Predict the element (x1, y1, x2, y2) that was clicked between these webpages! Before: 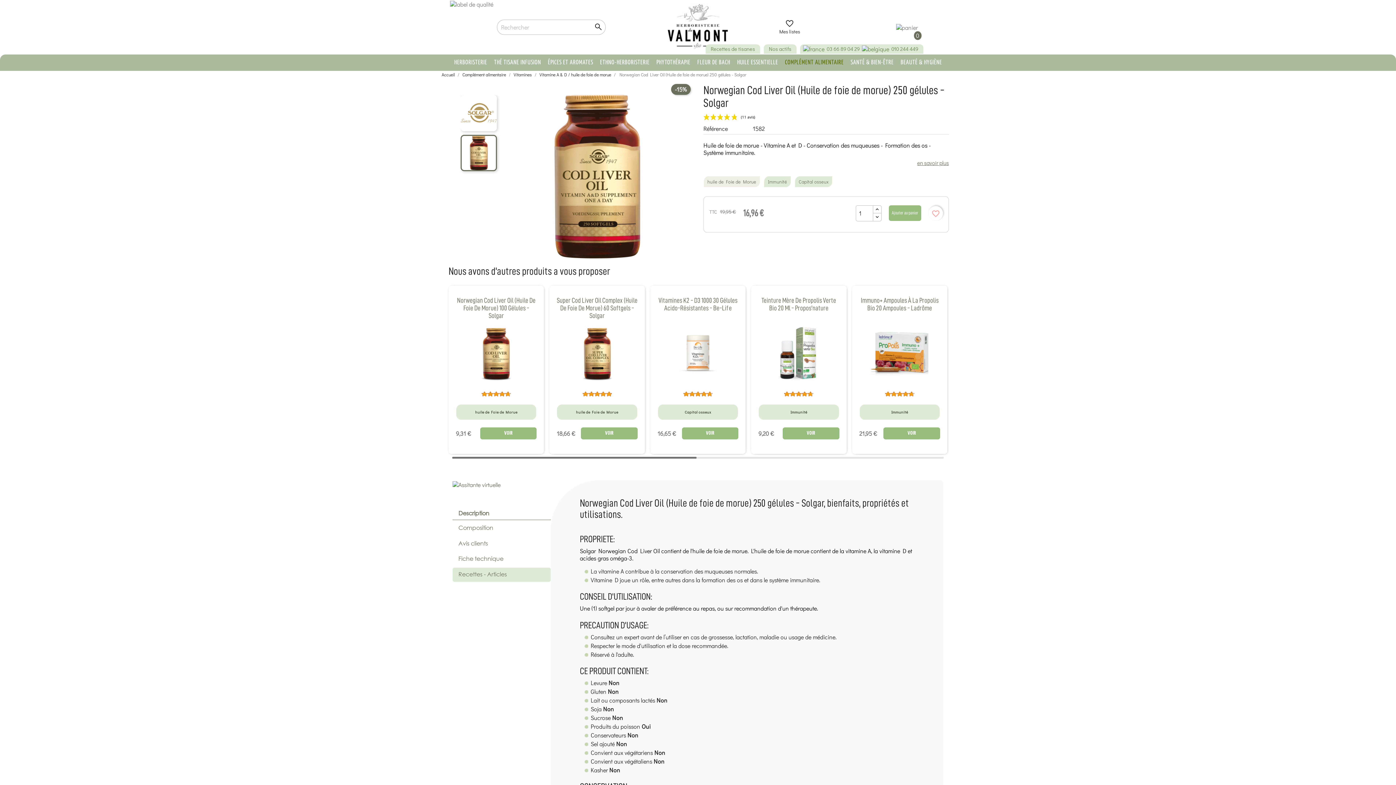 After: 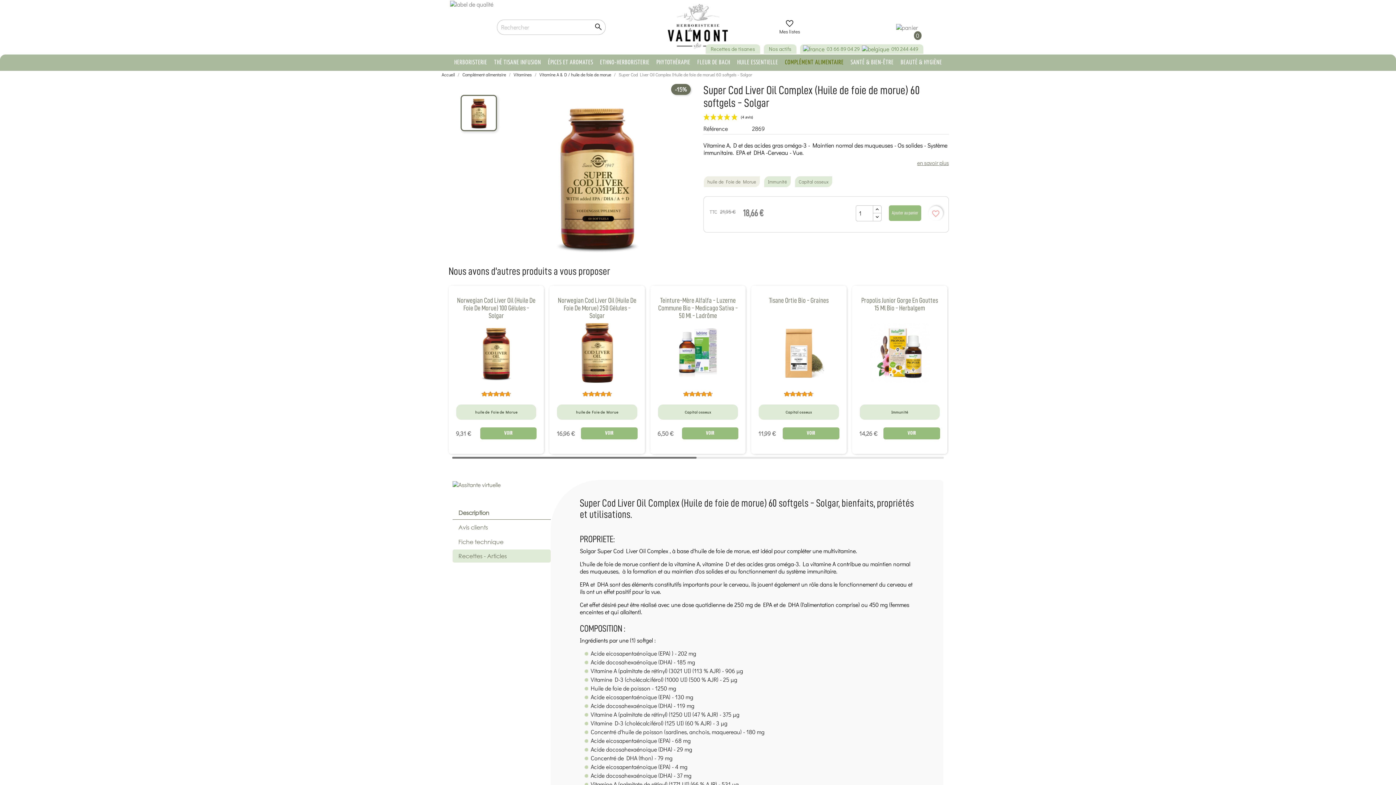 Action: bbox: (567, 323, 627, 382)